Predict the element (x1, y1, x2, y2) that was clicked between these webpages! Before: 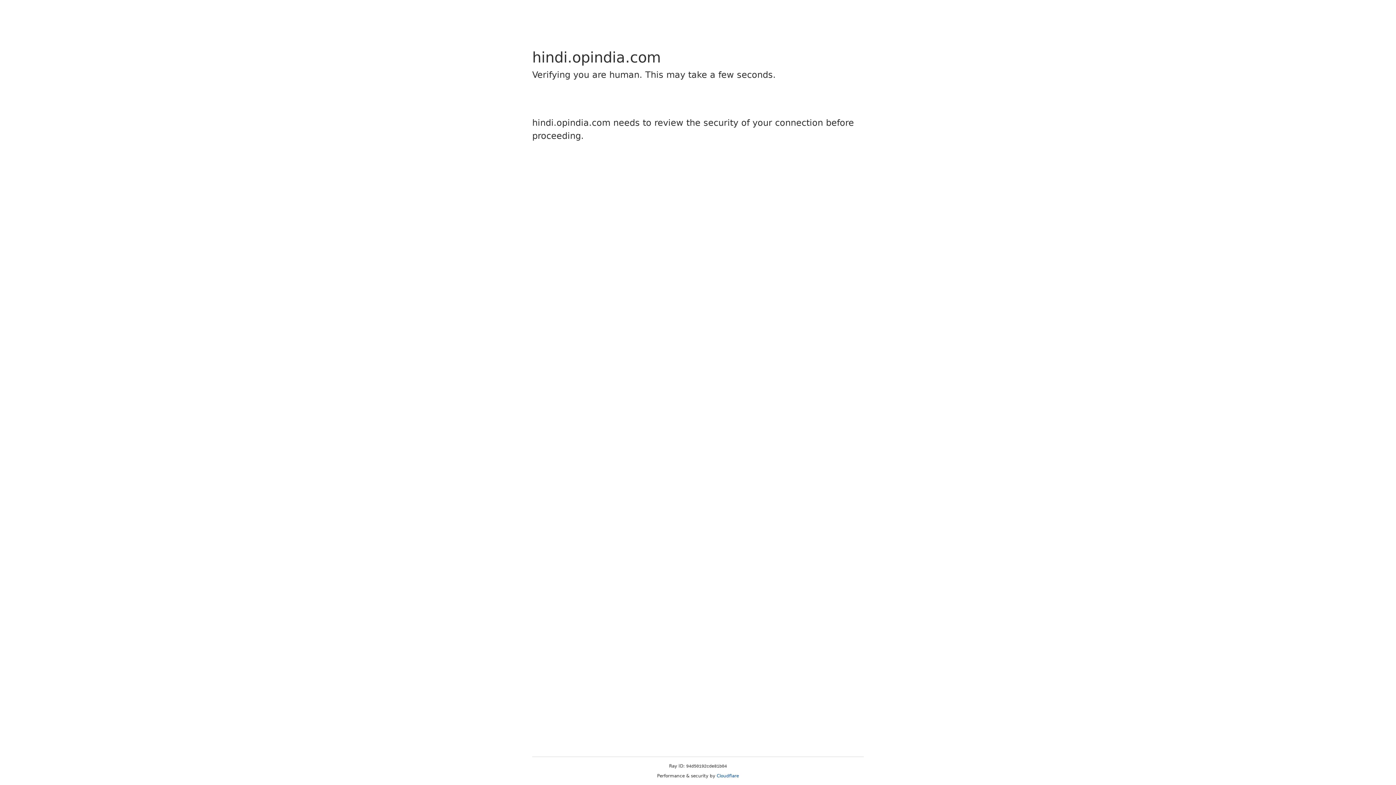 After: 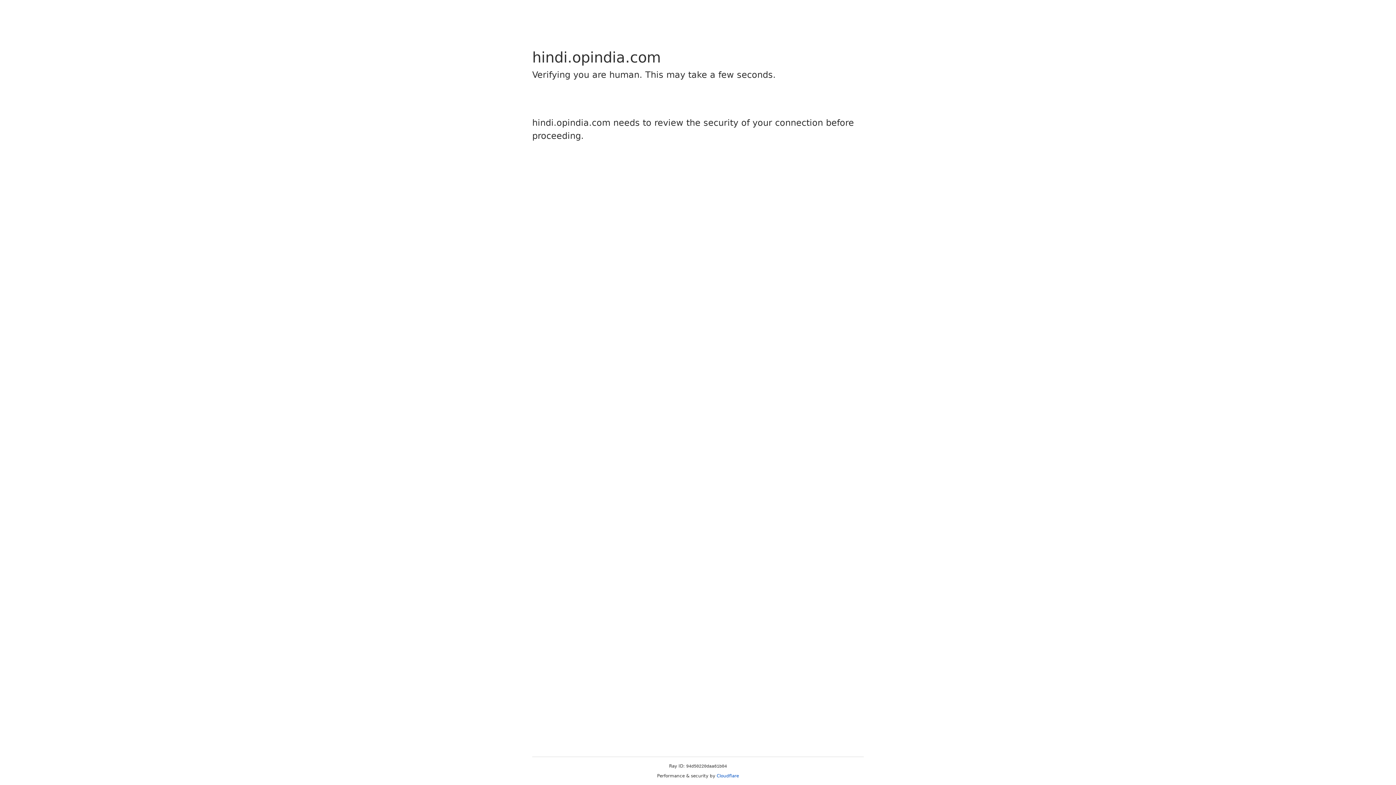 Action: label: Cloudflare bbox: (716, 773, 739, 778)